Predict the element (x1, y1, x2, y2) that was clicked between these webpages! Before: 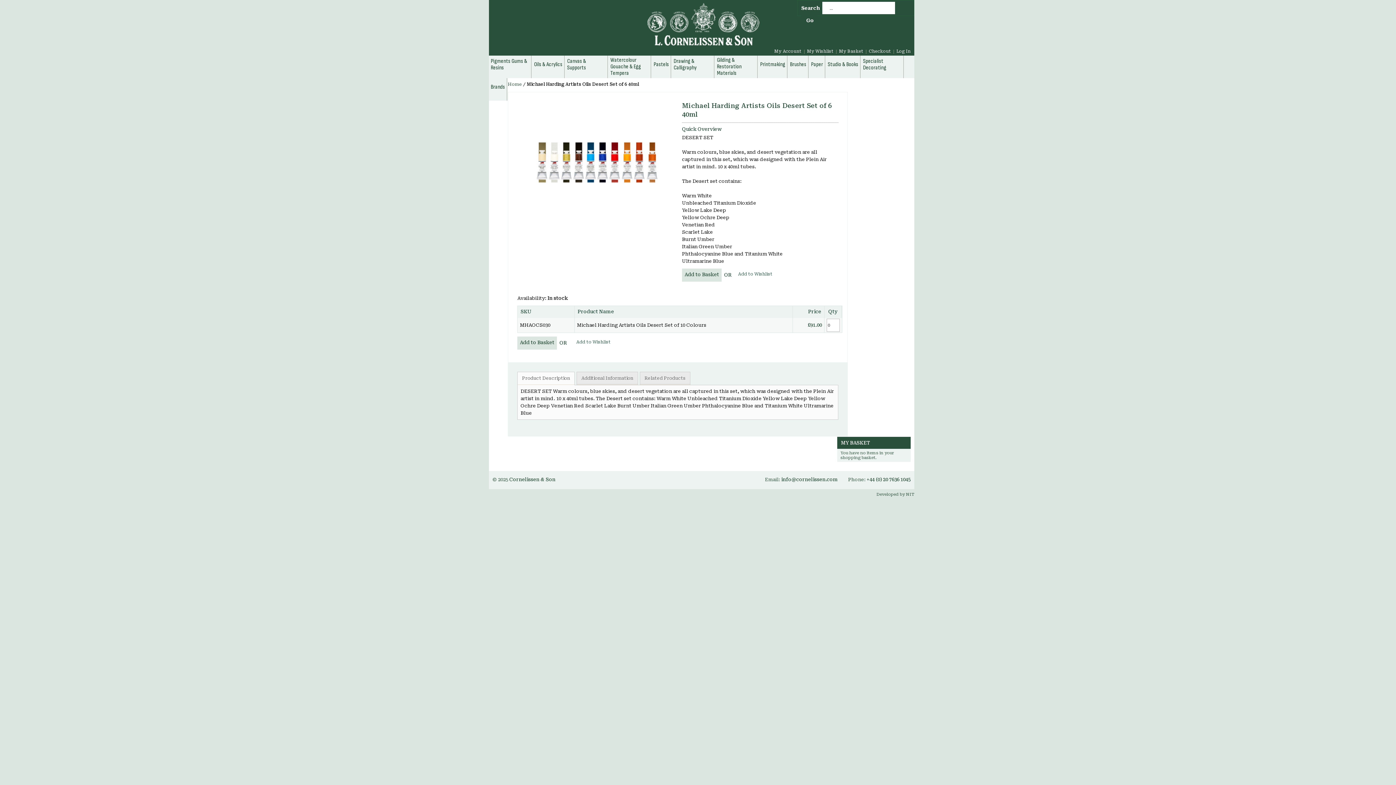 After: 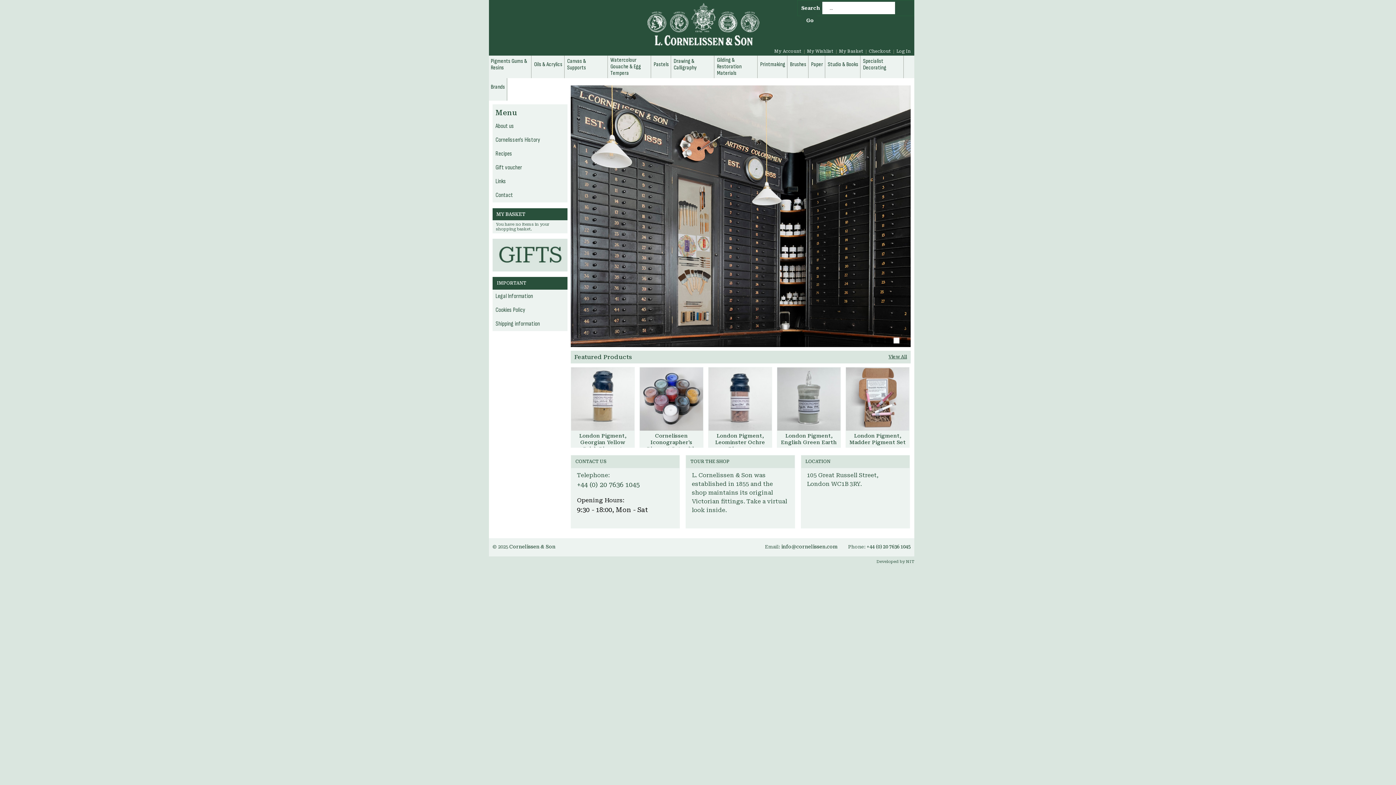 Action: bbox: (489, 1, 761, 55) label: L. CORNELISSEN & SON